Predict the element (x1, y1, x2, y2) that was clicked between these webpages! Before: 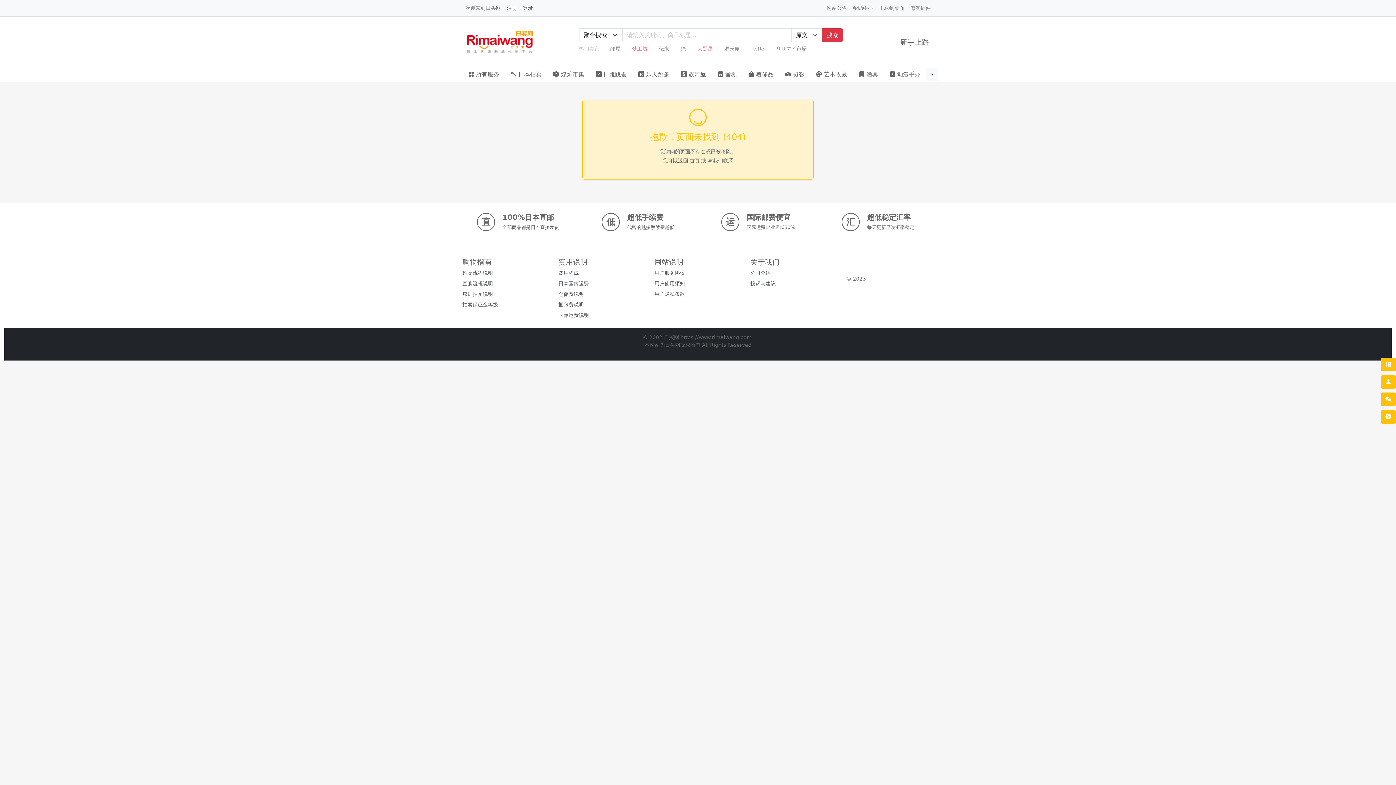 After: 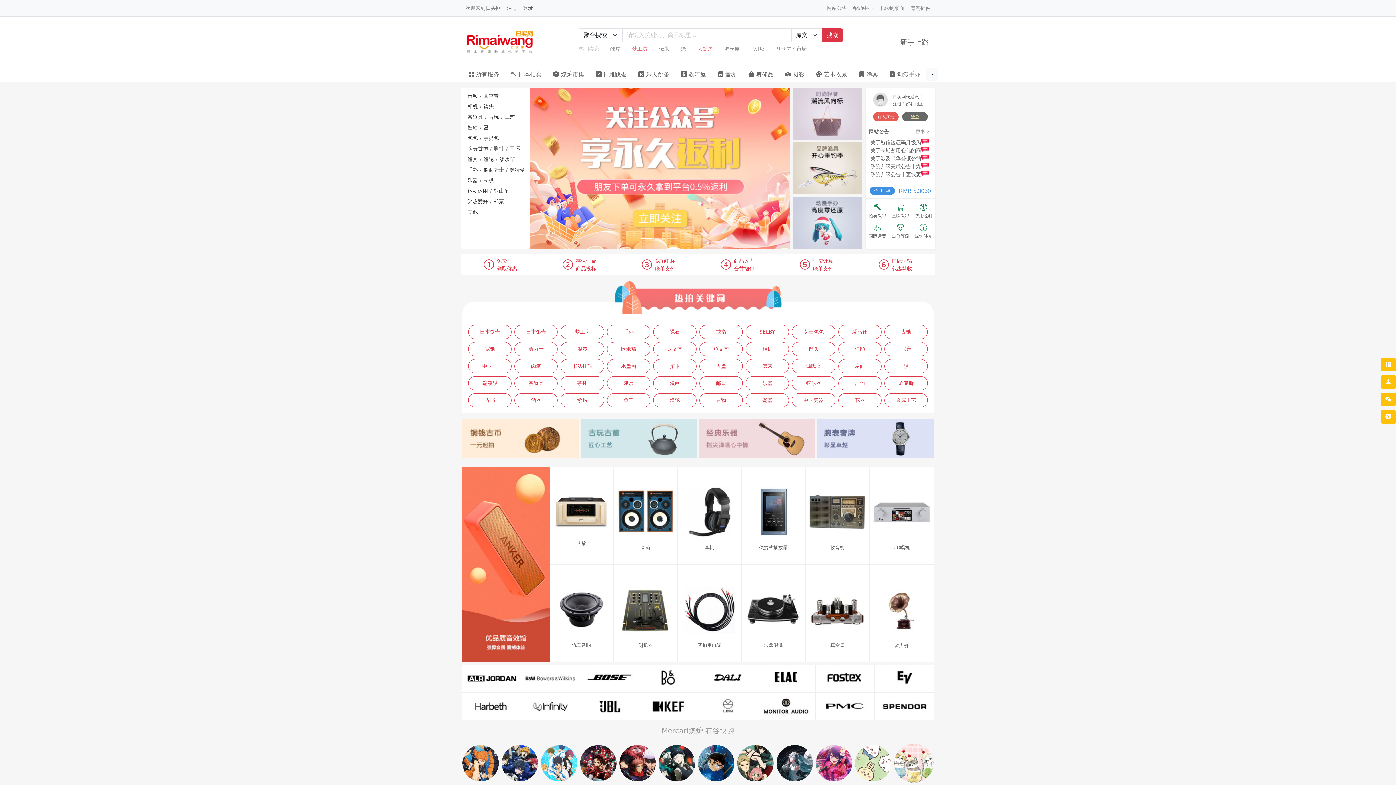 Action: bbox: (708, 157, 733, 163) label: 与我们联系